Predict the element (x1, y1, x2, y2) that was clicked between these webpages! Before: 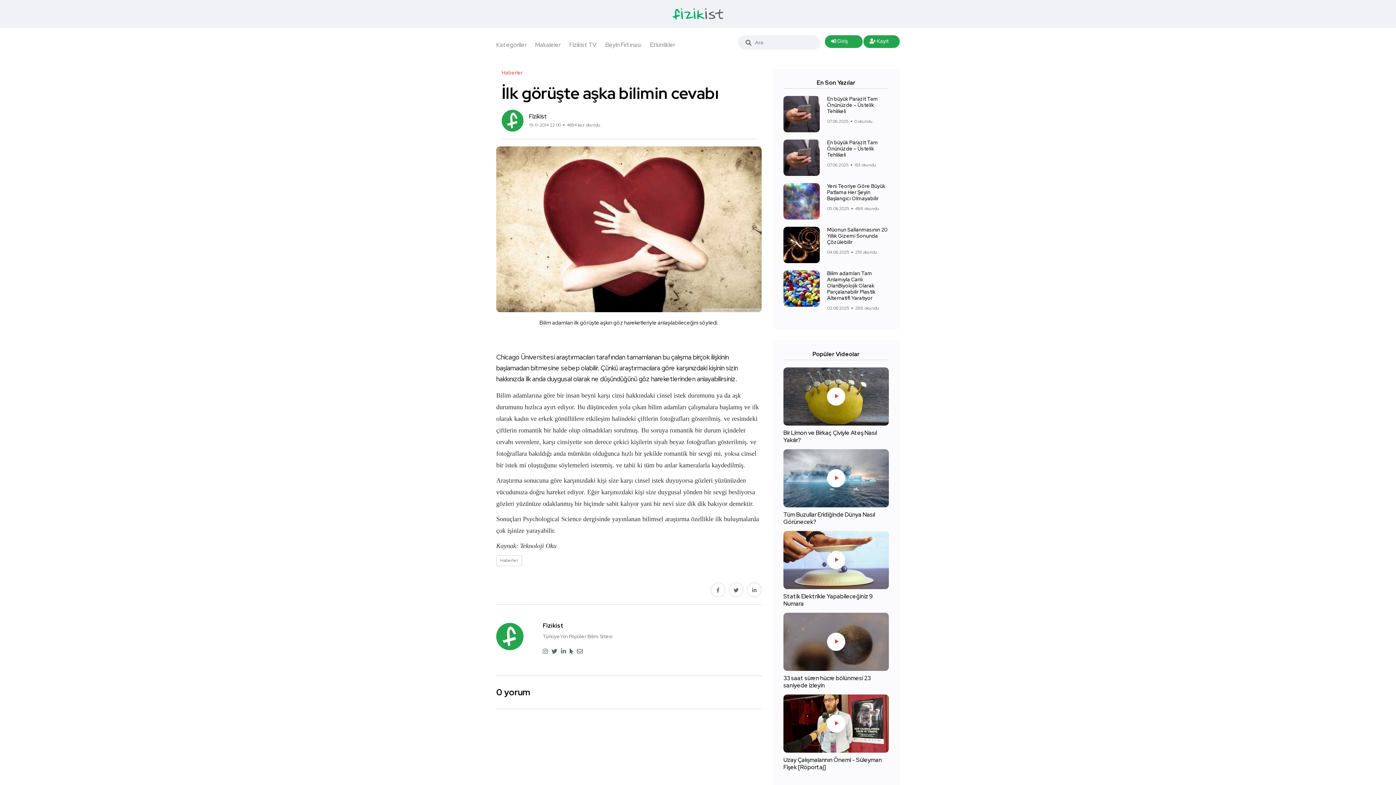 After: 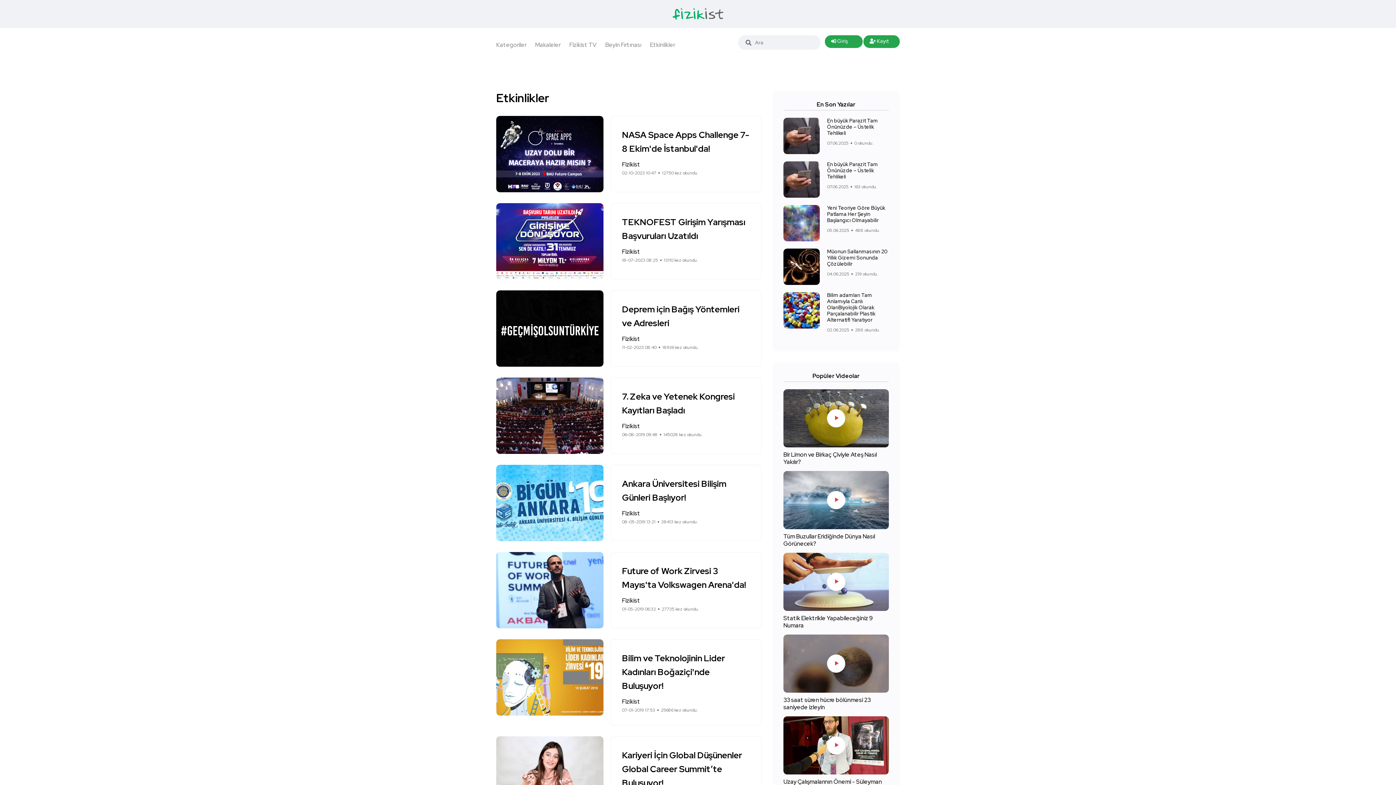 Action: label: Etkinlikler bbox: (650, 30, 675, 59)